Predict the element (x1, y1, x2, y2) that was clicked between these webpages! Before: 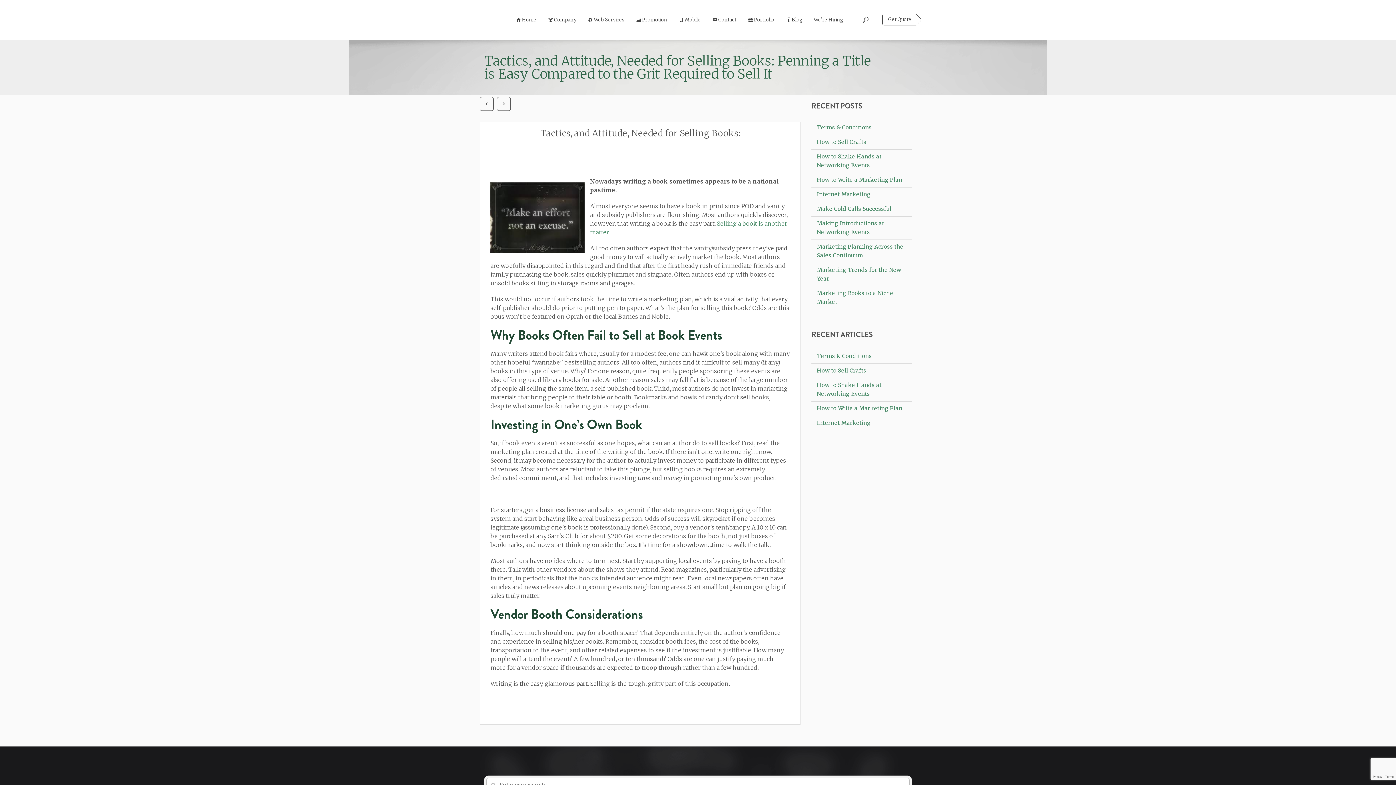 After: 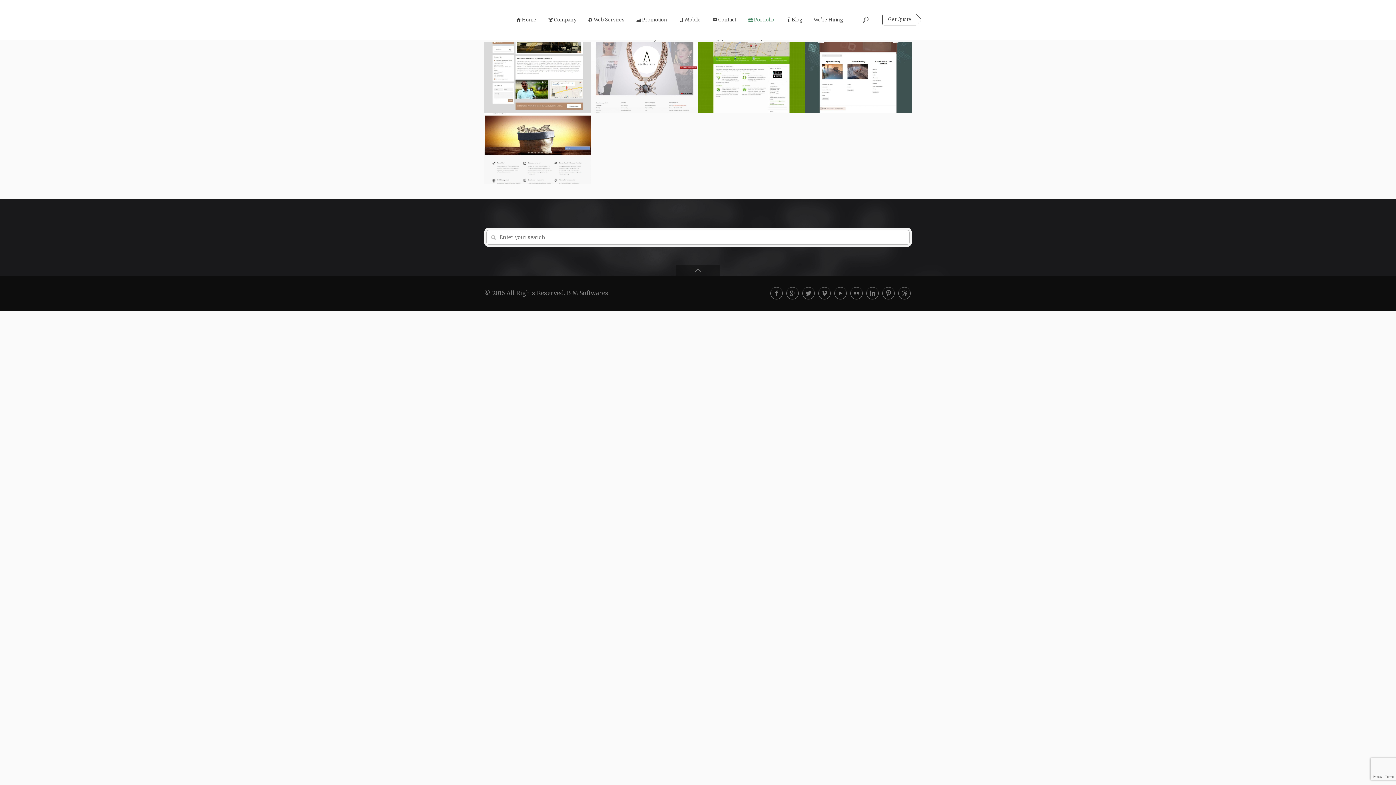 Action: bbox: (742, 12, 779, 28) label: Portfolio